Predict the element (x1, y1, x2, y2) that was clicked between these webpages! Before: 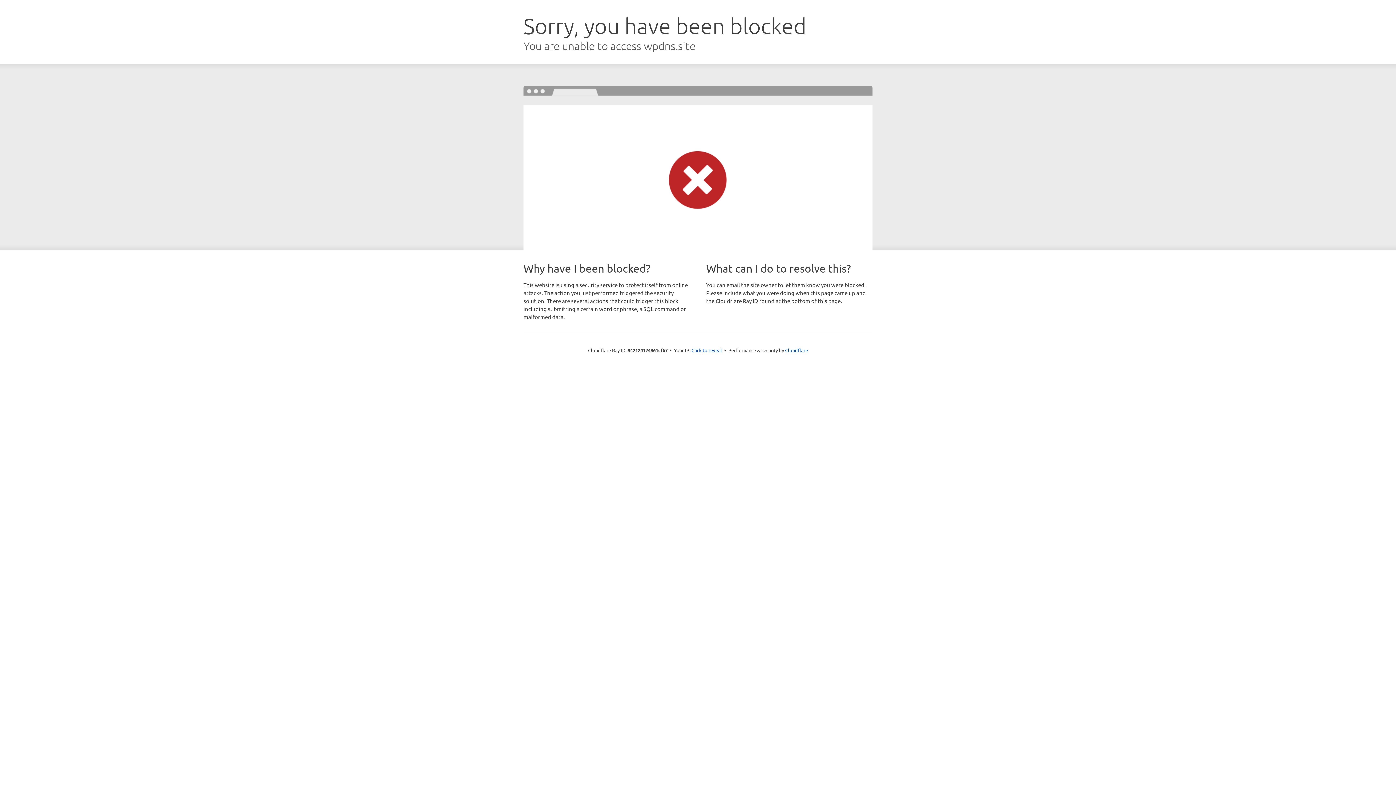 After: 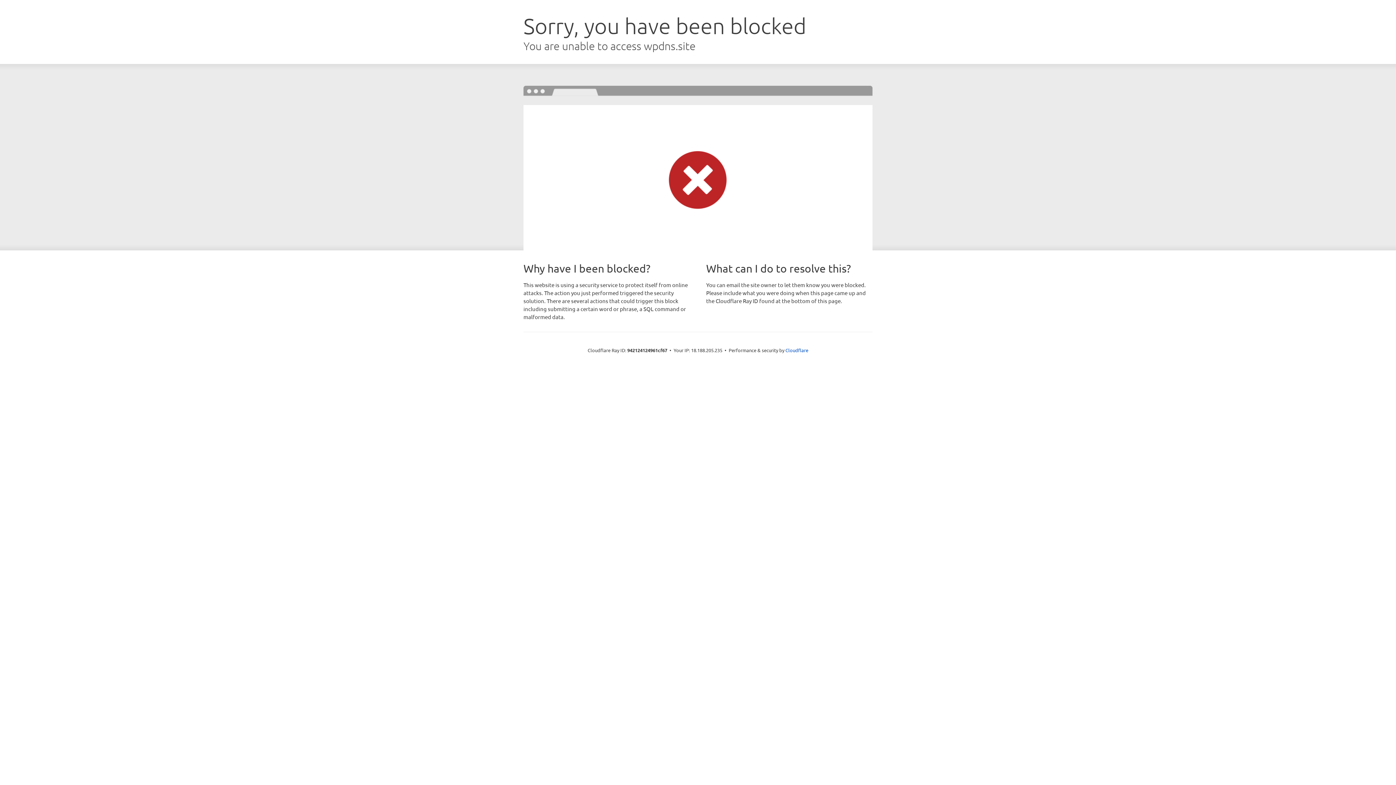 Action: label: Click to reveal bbox: (691, 346, 722, 353)